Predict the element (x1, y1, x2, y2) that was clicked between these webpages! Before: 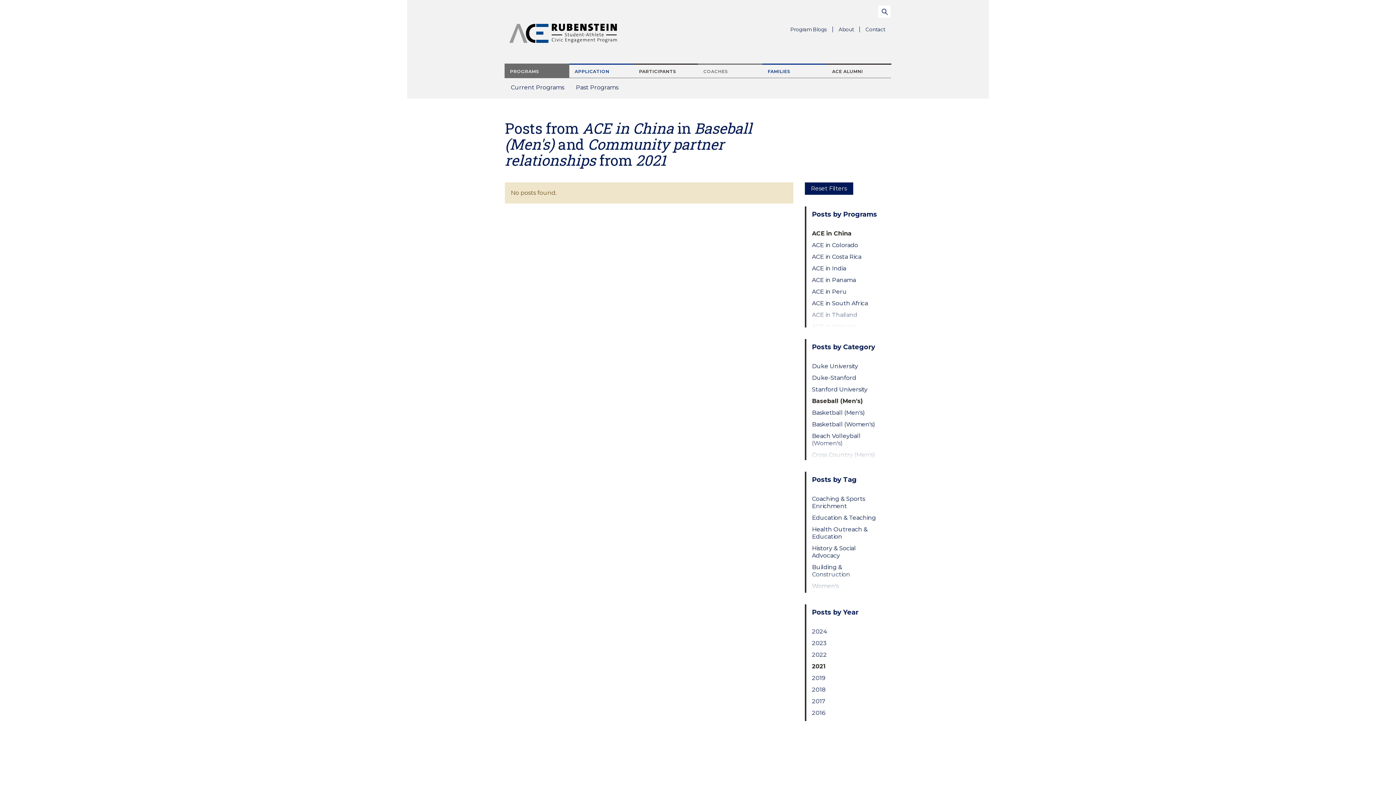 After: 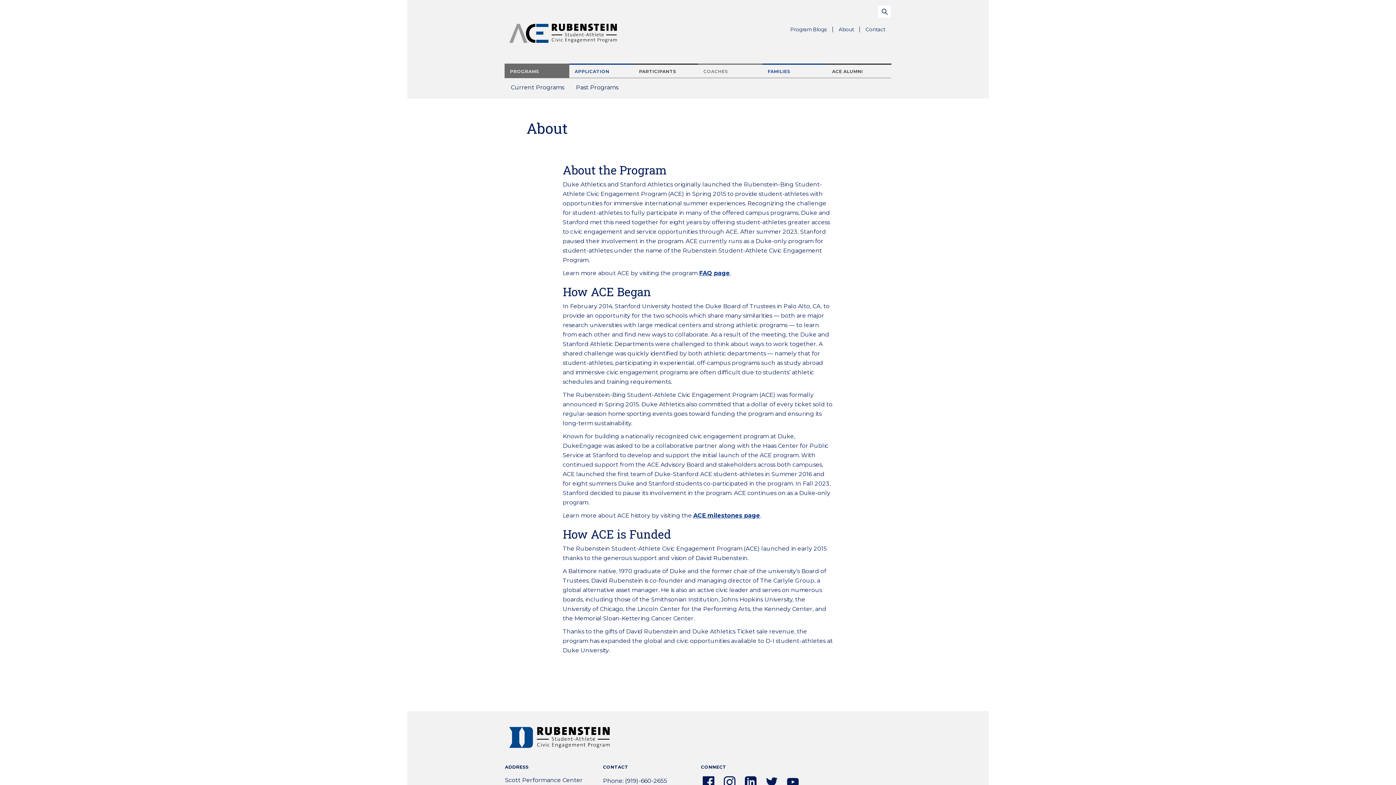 Action: bbox: (833, 23, 860, 35) label: About
Parent Menu Item